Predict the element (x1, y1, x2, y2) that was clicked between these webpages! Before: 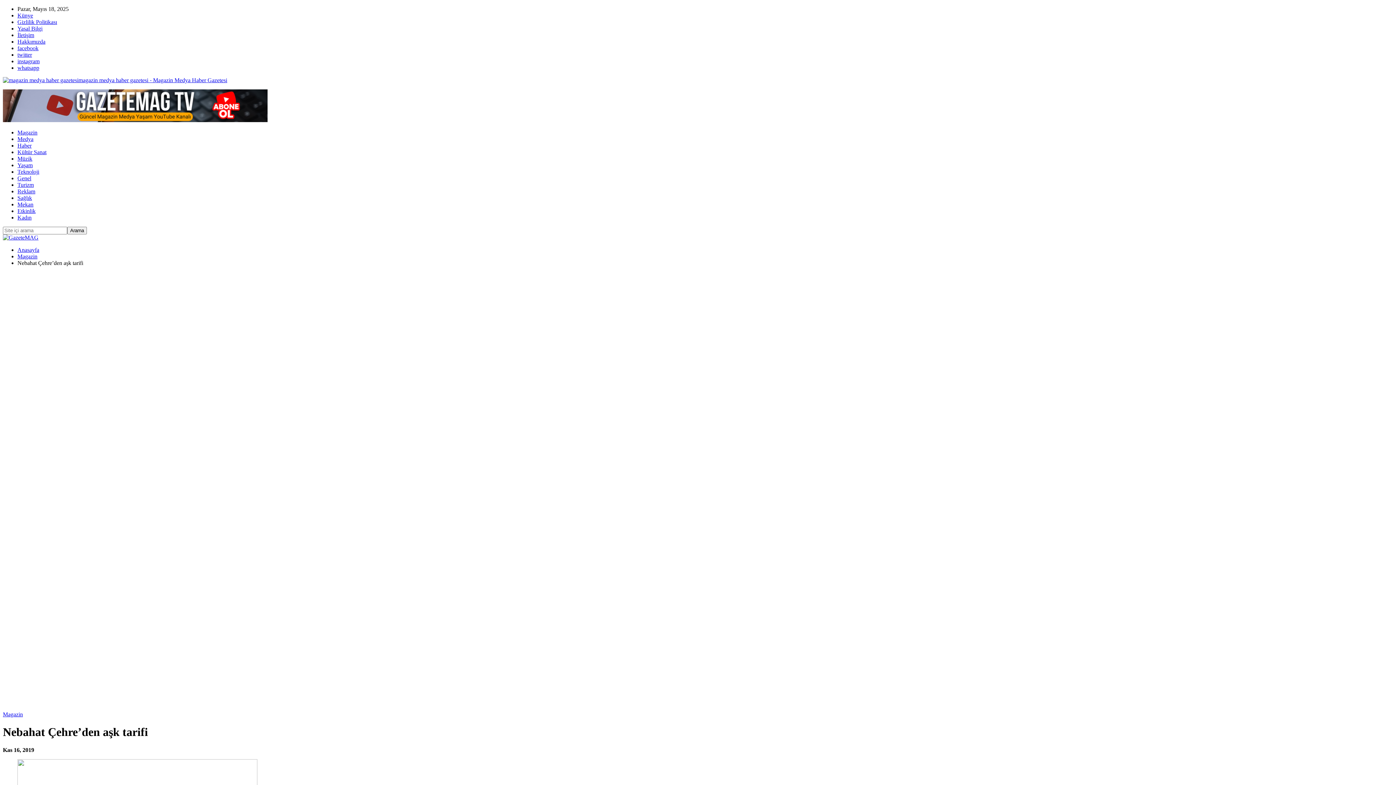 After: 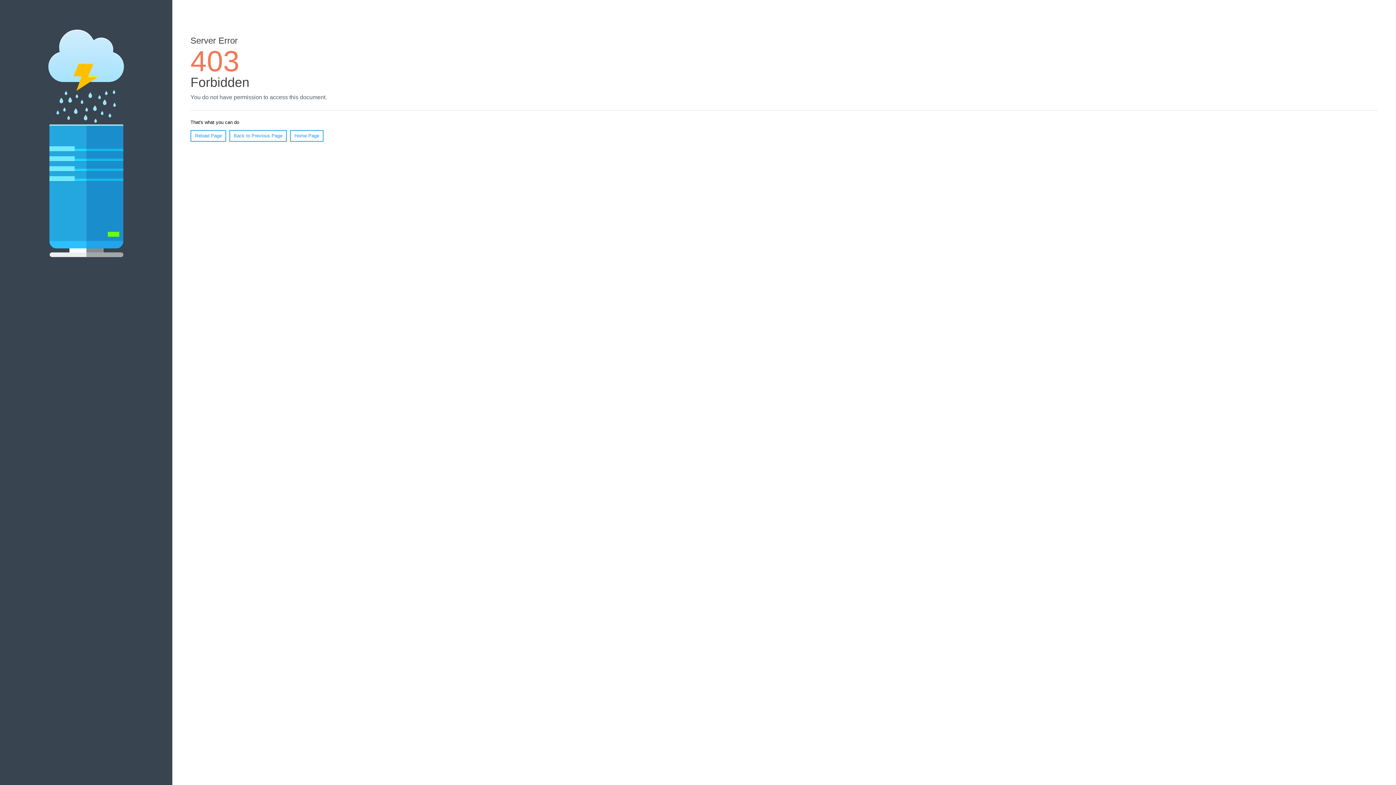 Action: bbox: (17, 246, 39, 253) label: Anasayfa